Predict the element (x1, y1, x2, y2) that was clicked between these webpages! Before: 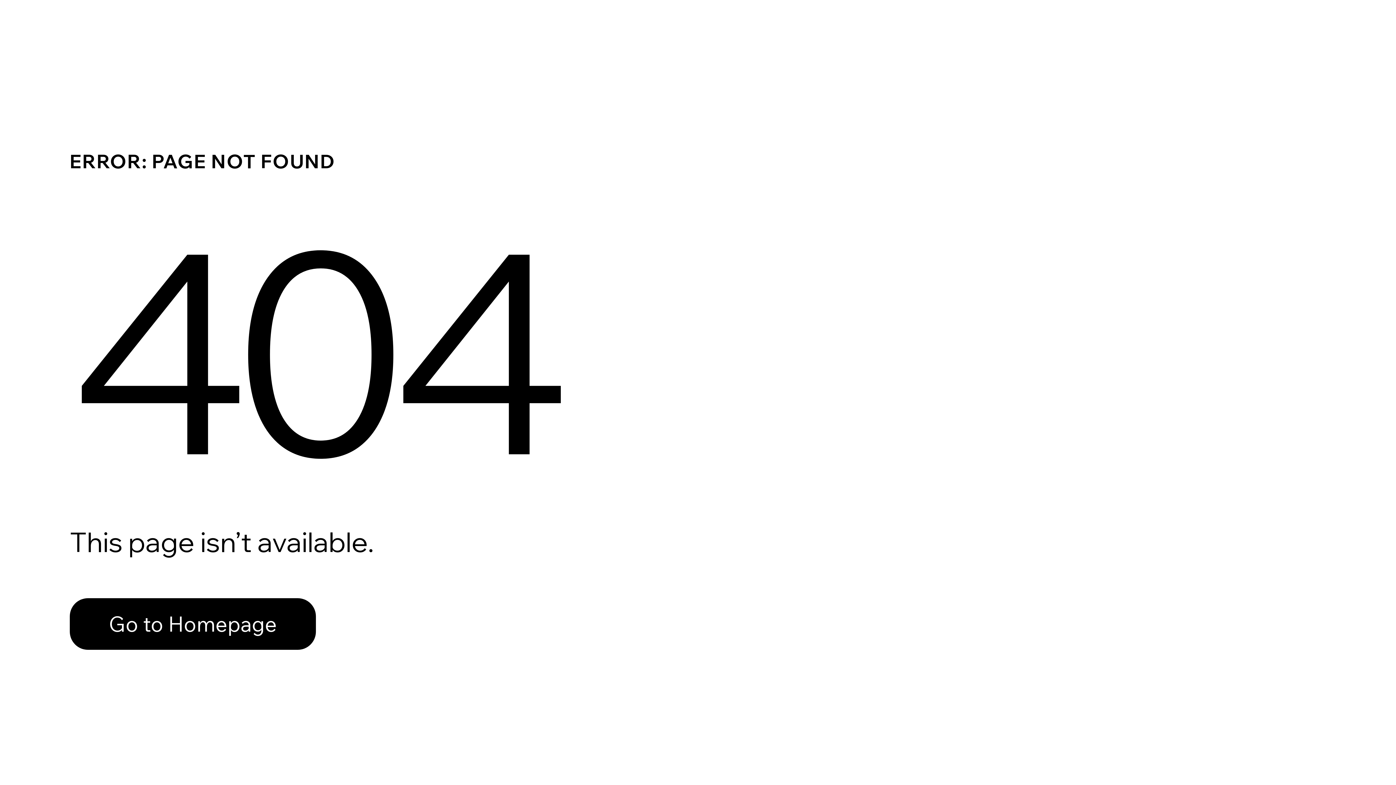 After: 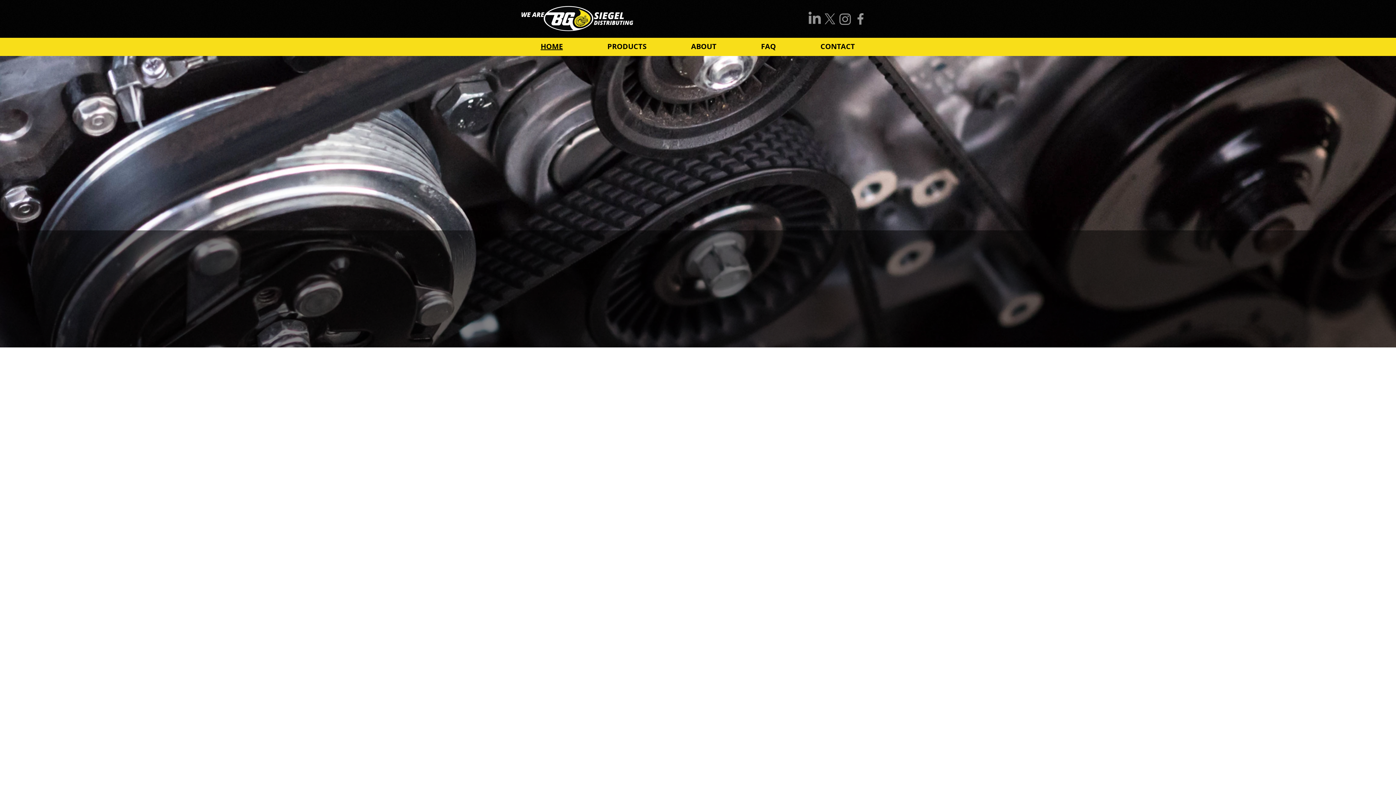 Action: bbox: (69, 598, 316, 650) label: Go to Homepage